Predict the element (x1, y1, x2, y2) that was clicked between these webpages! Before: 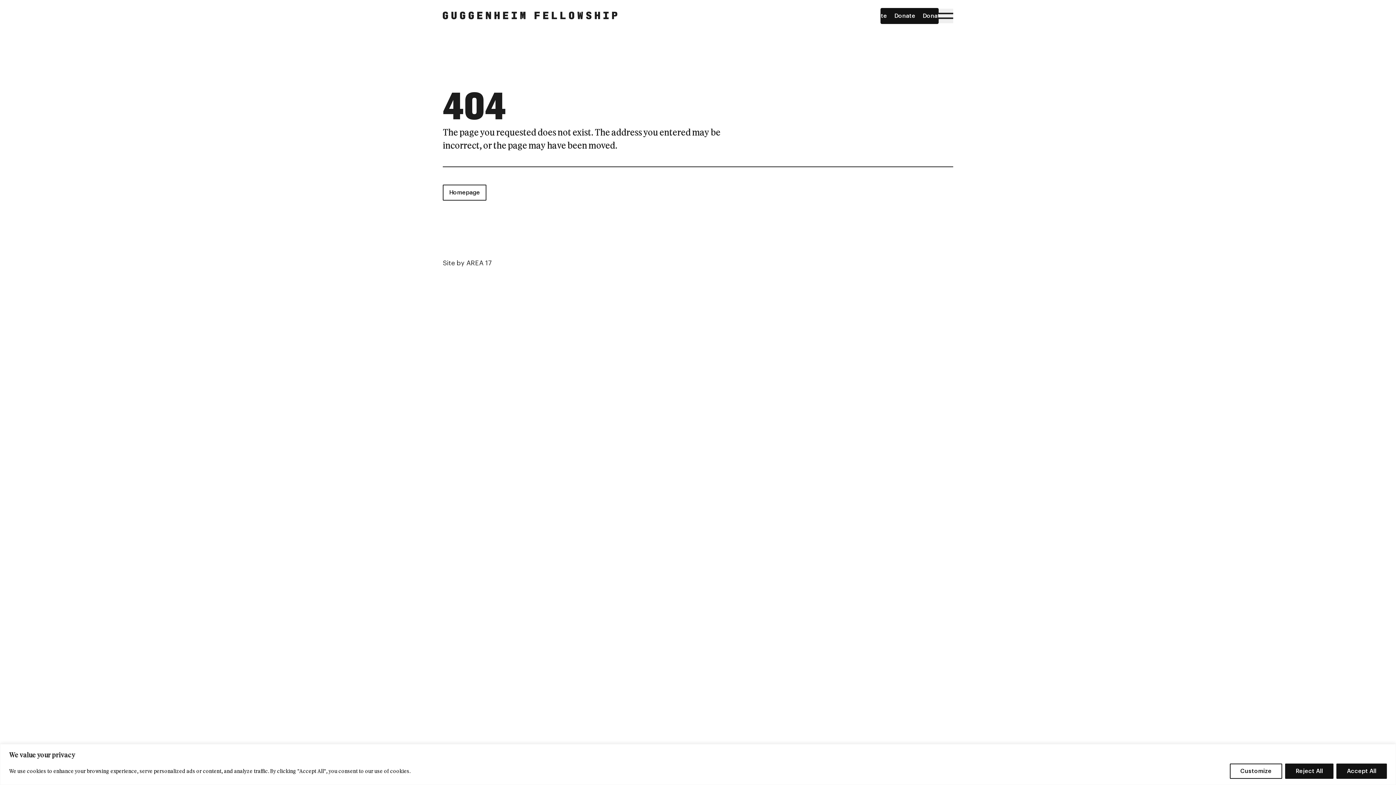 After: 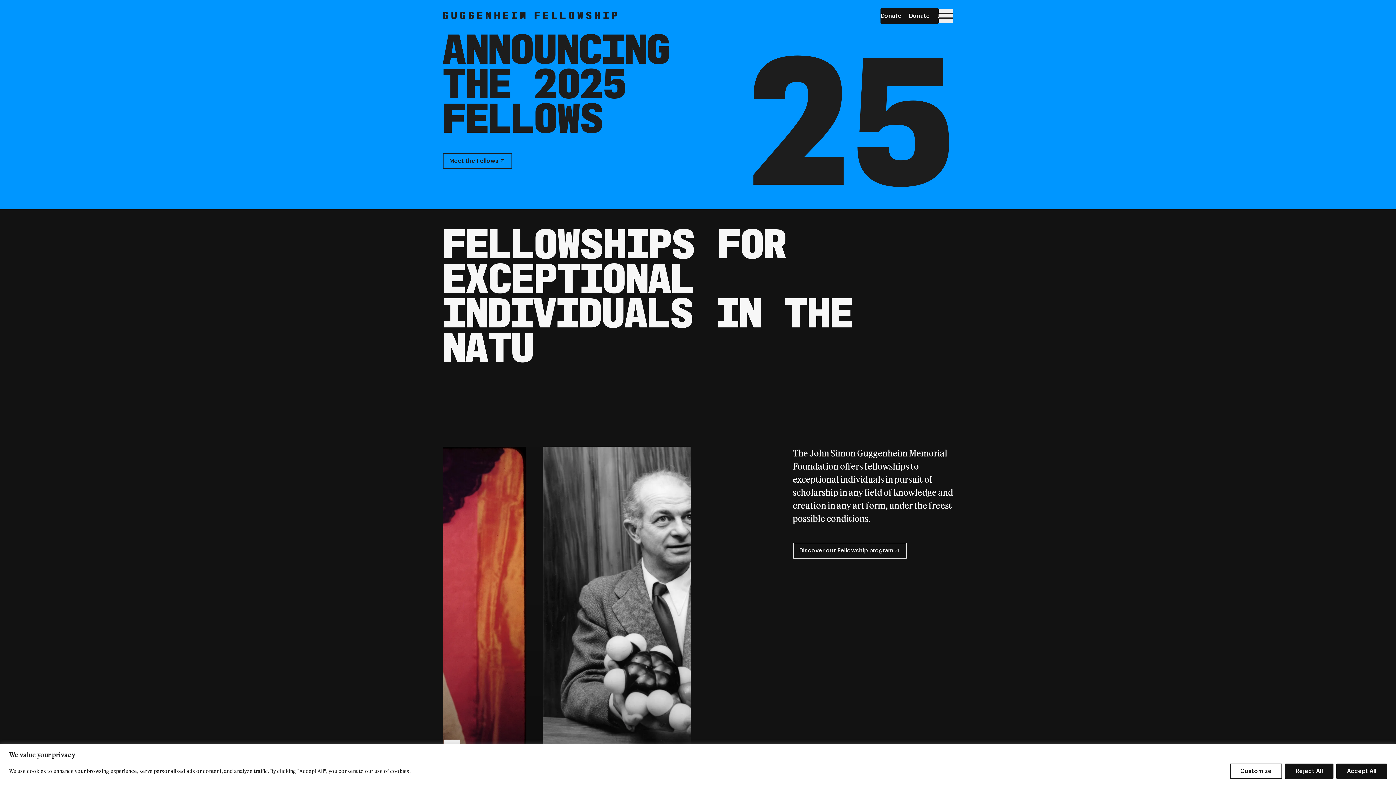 Action: bbox: (442, 11, 617, 20) label: Homepage